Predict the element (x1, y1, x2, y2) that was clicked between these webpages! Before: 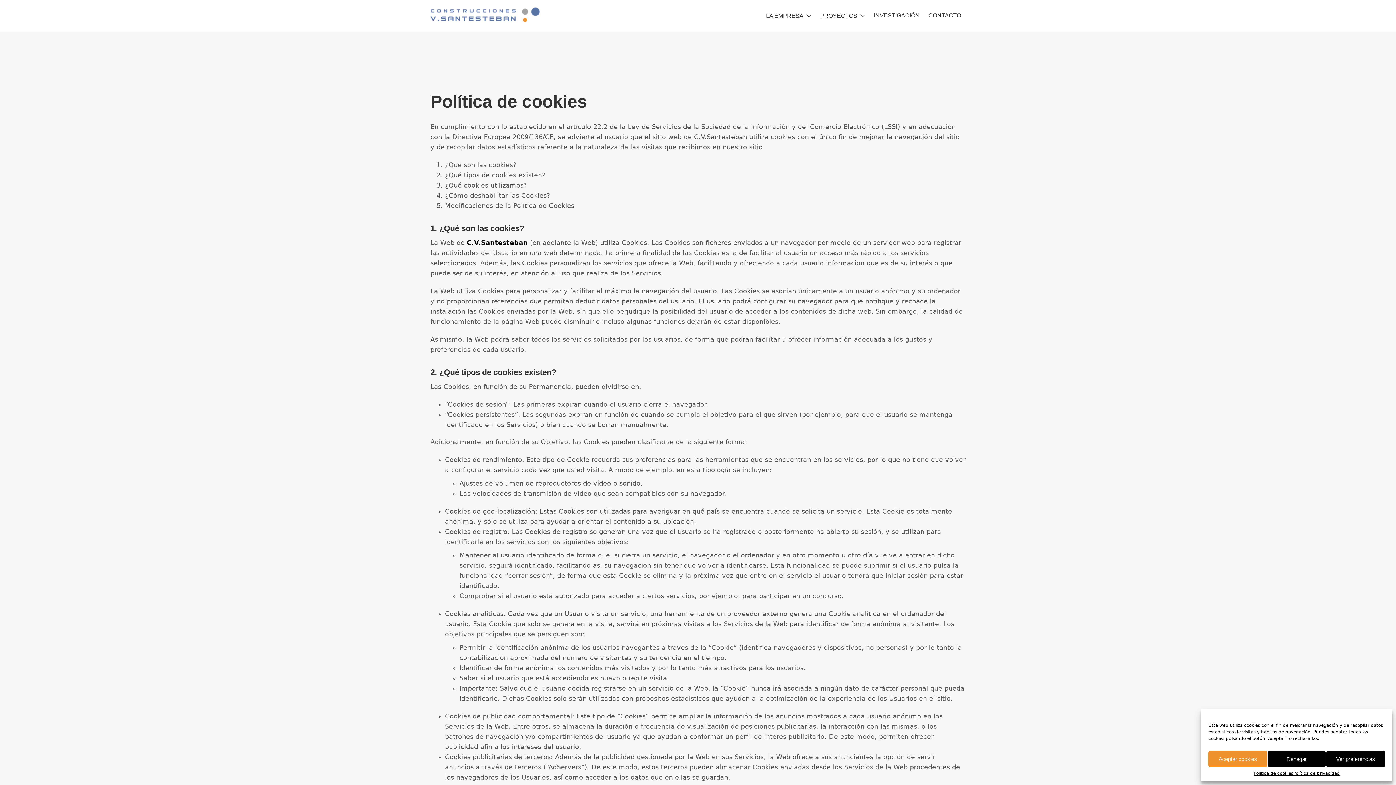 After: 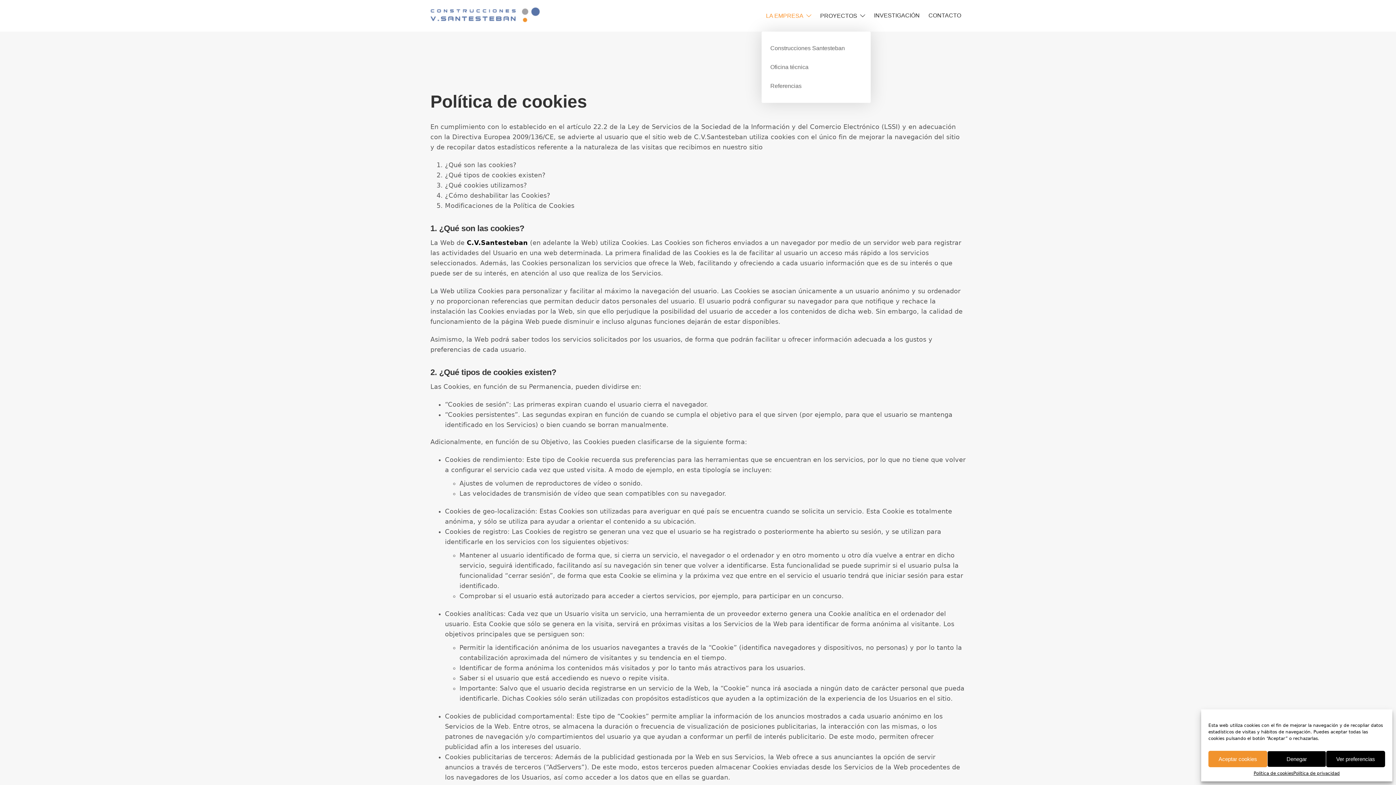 Action: bbox: (761, 0, 816, 31) label: LA EMPRESA